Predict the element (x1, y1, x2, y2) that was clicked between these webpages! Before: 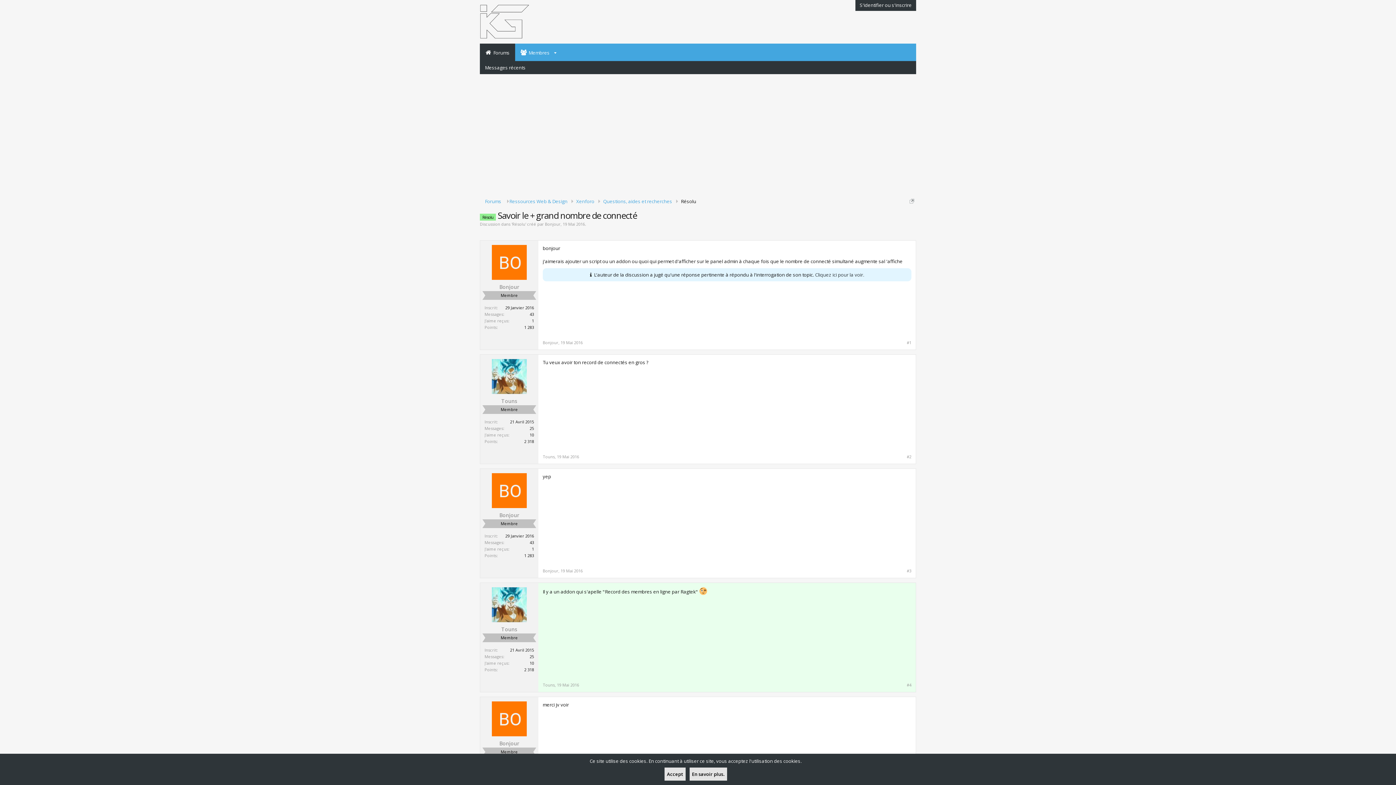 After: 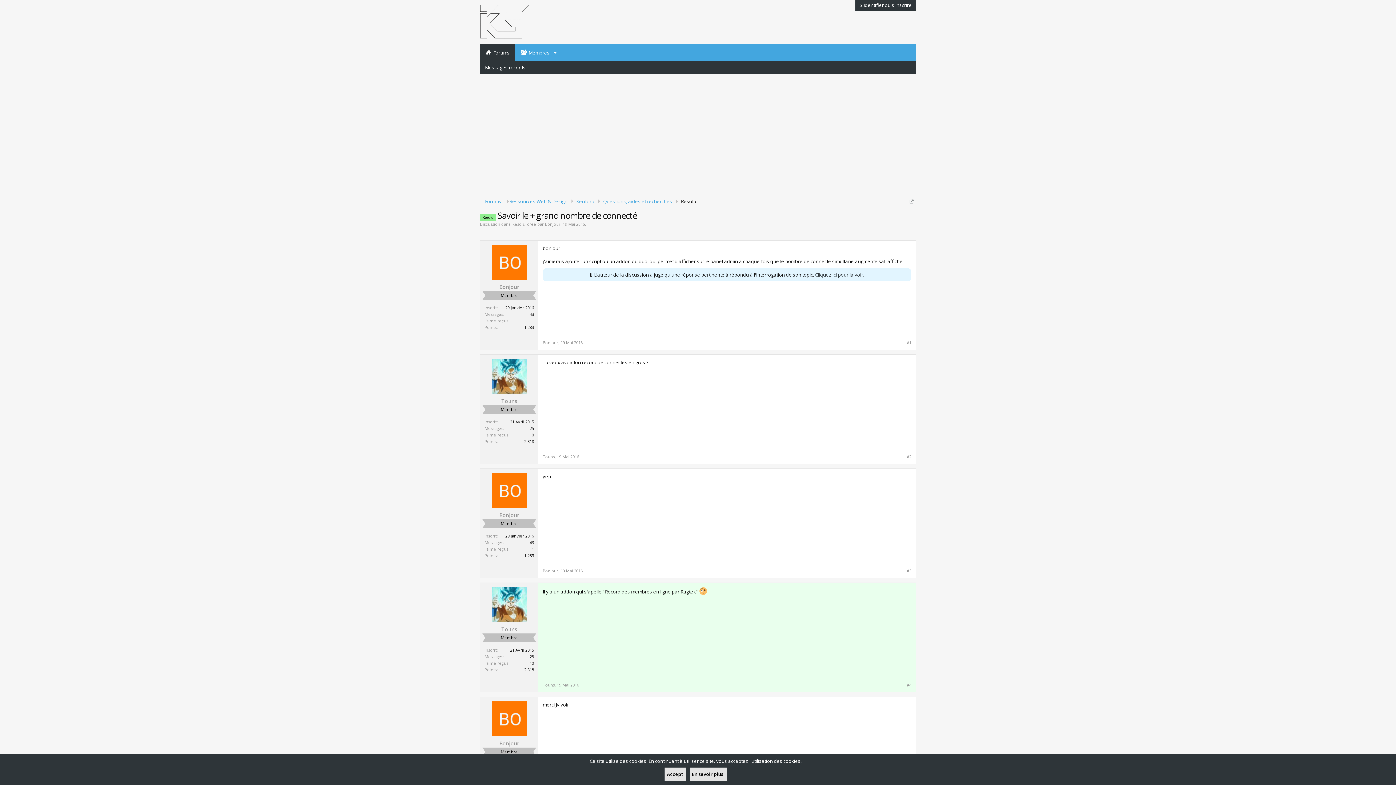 Action: bbox: (906, 454, 911, 459) label: #2